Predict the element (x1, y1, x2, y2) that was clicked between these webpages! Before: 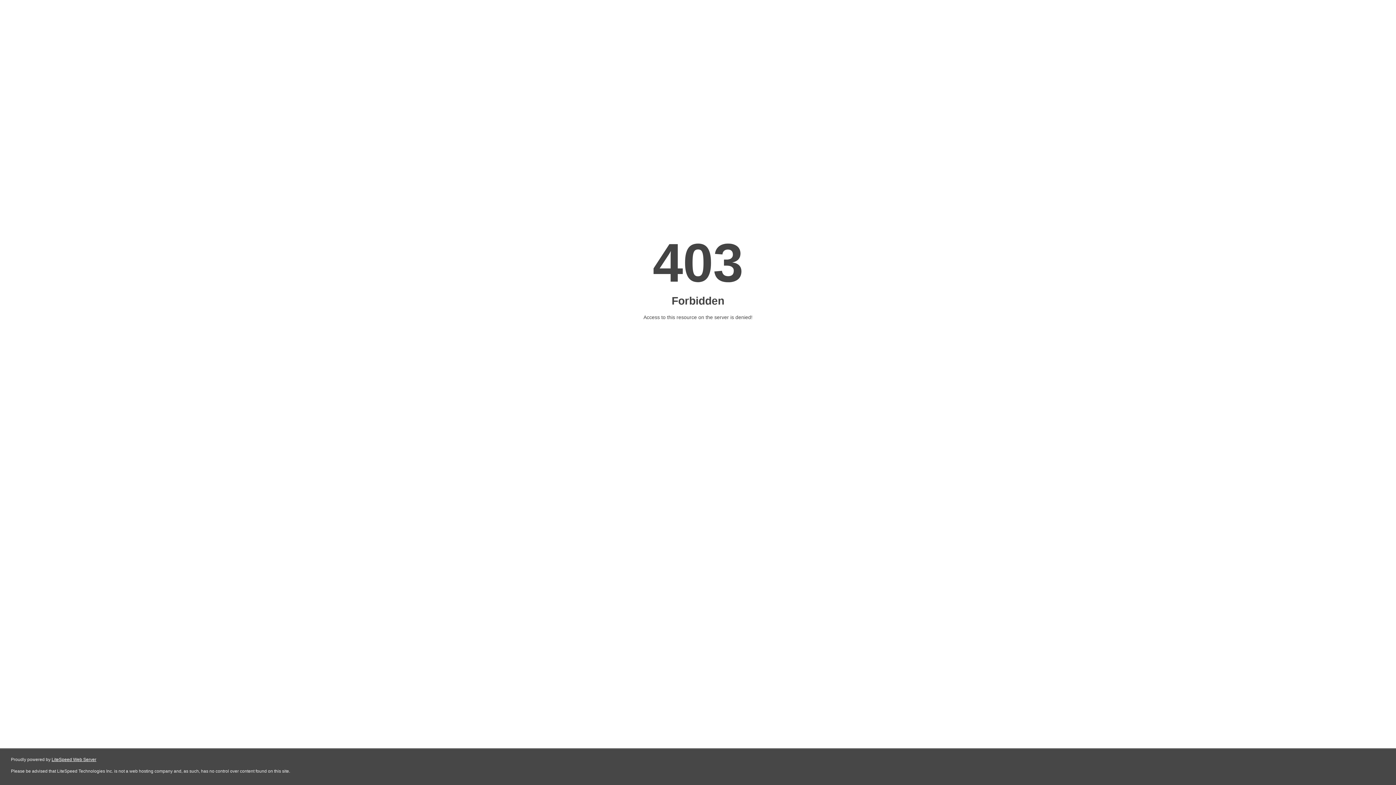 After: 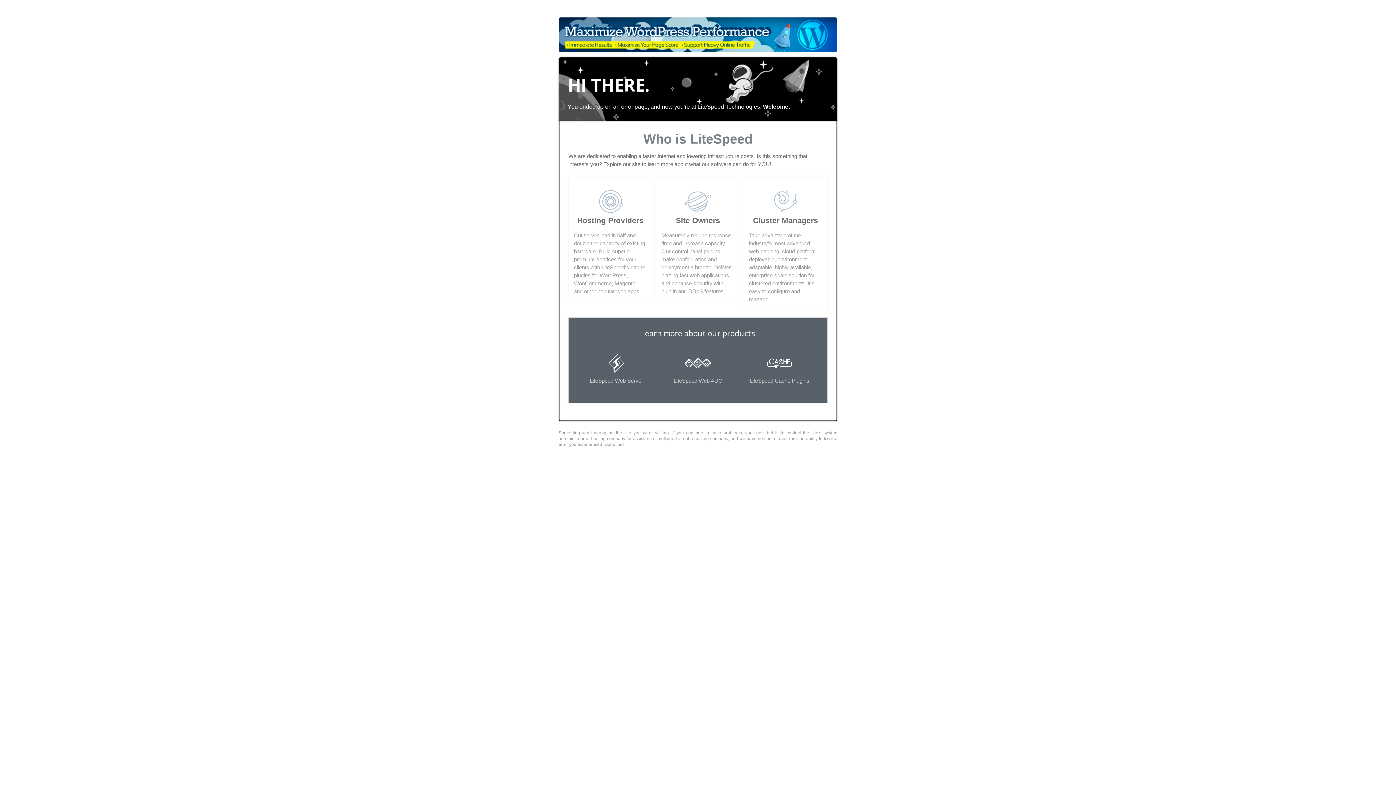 Action: label: LiteSpeed Web Server bbox: (51, 757, 96, 762)